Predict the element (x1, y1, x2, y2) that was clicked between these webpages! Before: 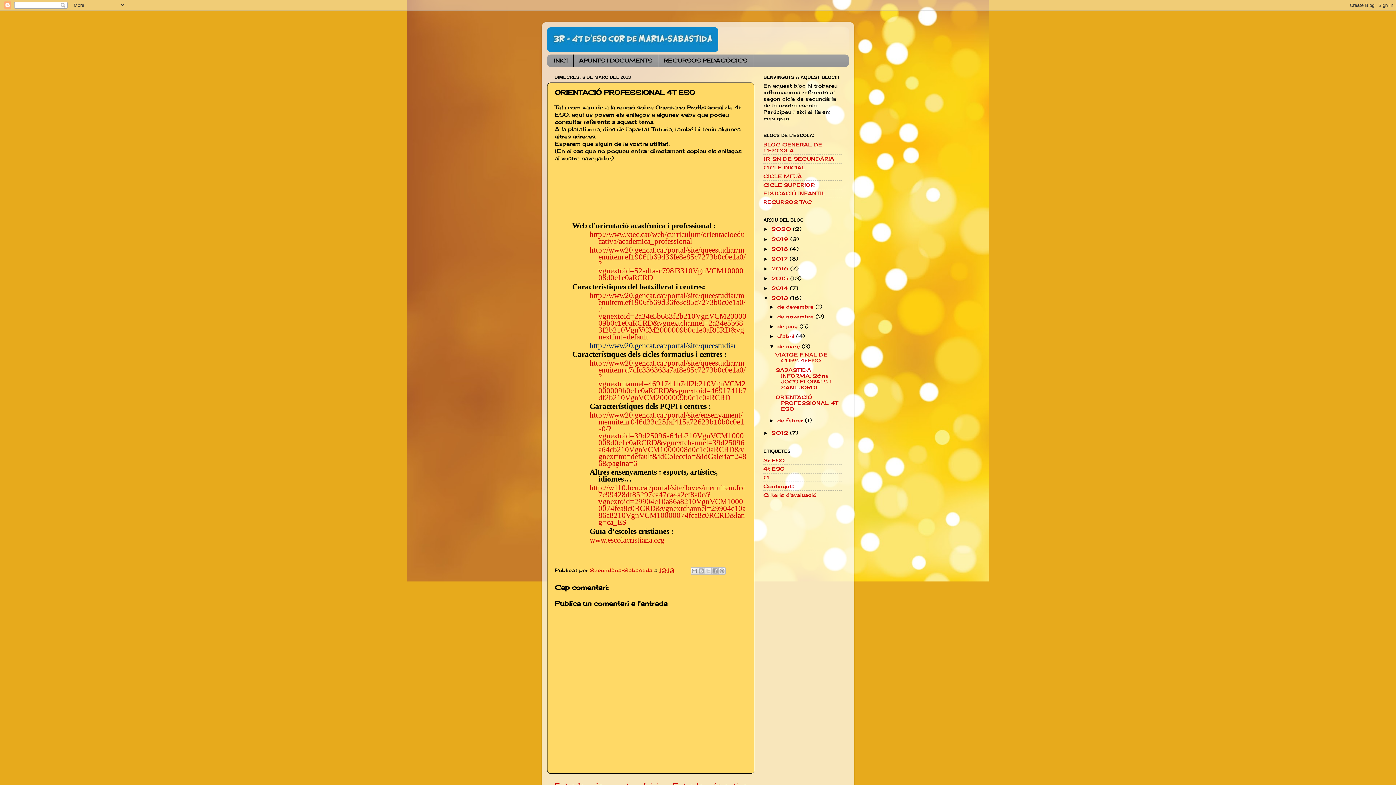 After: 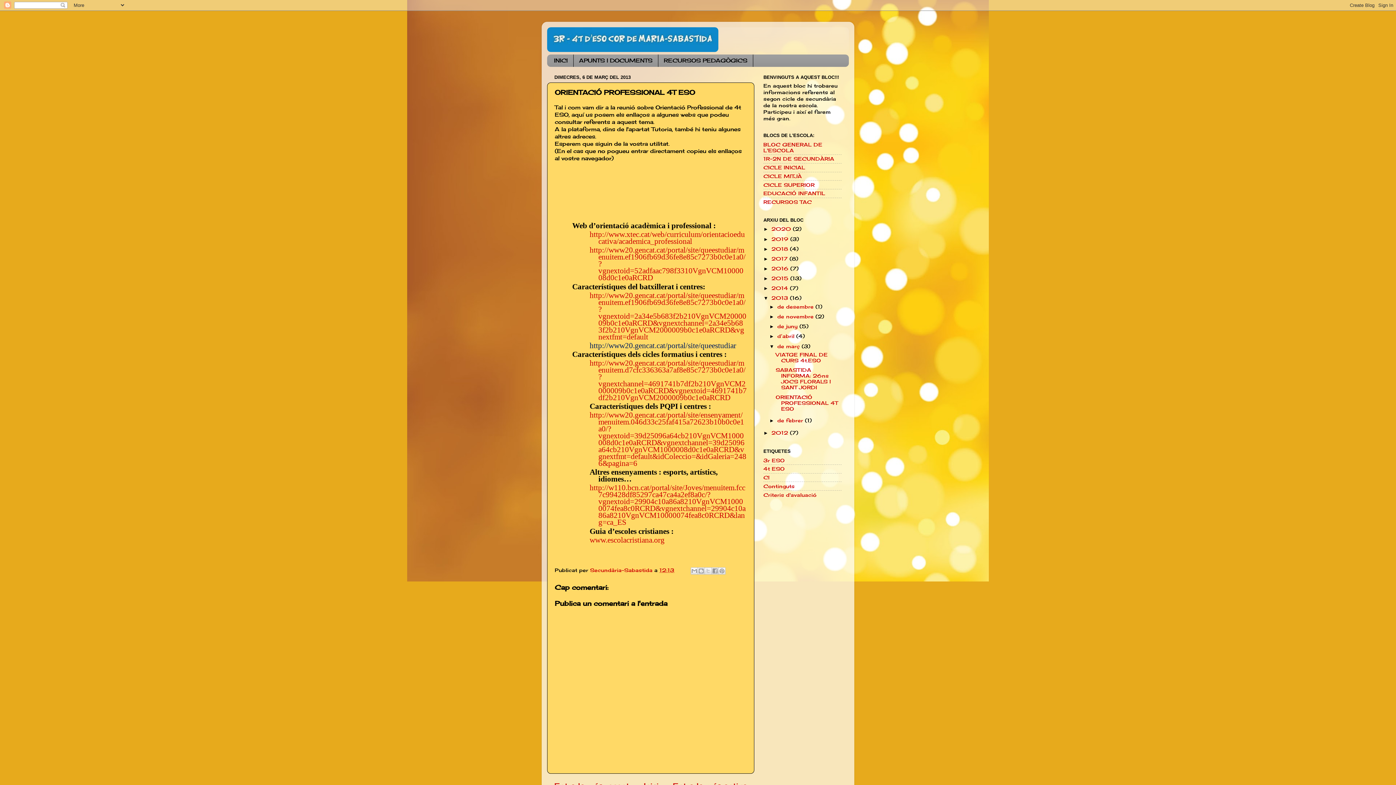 Action: label: ORIENTACIÓ PROFESSIONAL 4T ESO bbox: (775, 394, 838, 411)